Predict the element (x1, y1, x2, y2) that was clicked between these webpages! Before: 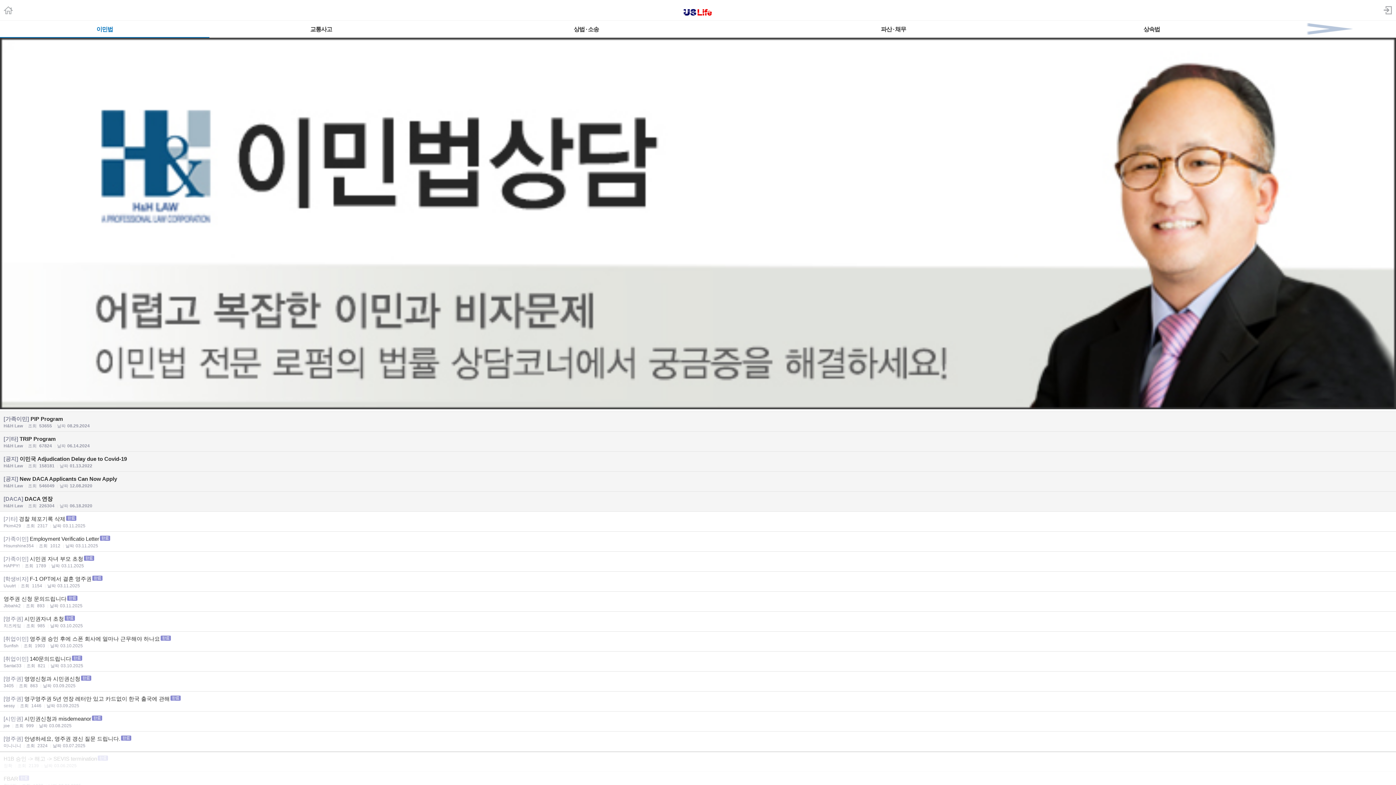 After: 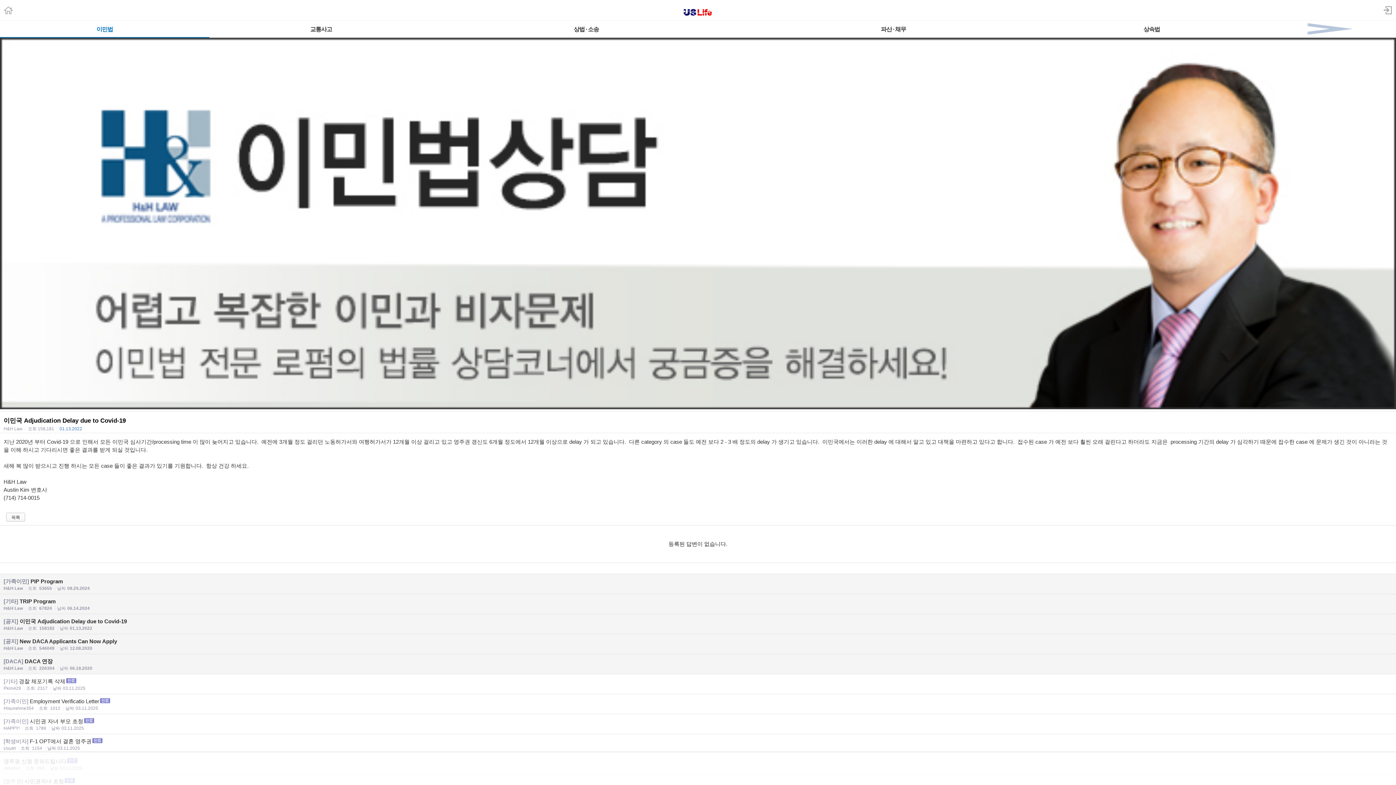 Action: bbox: (0, 452, 1396, 471) label: [공지] 이민국 Adjudication Delay due to Covid-19
H&H Law |조회 158181 |날짜01.13.2022